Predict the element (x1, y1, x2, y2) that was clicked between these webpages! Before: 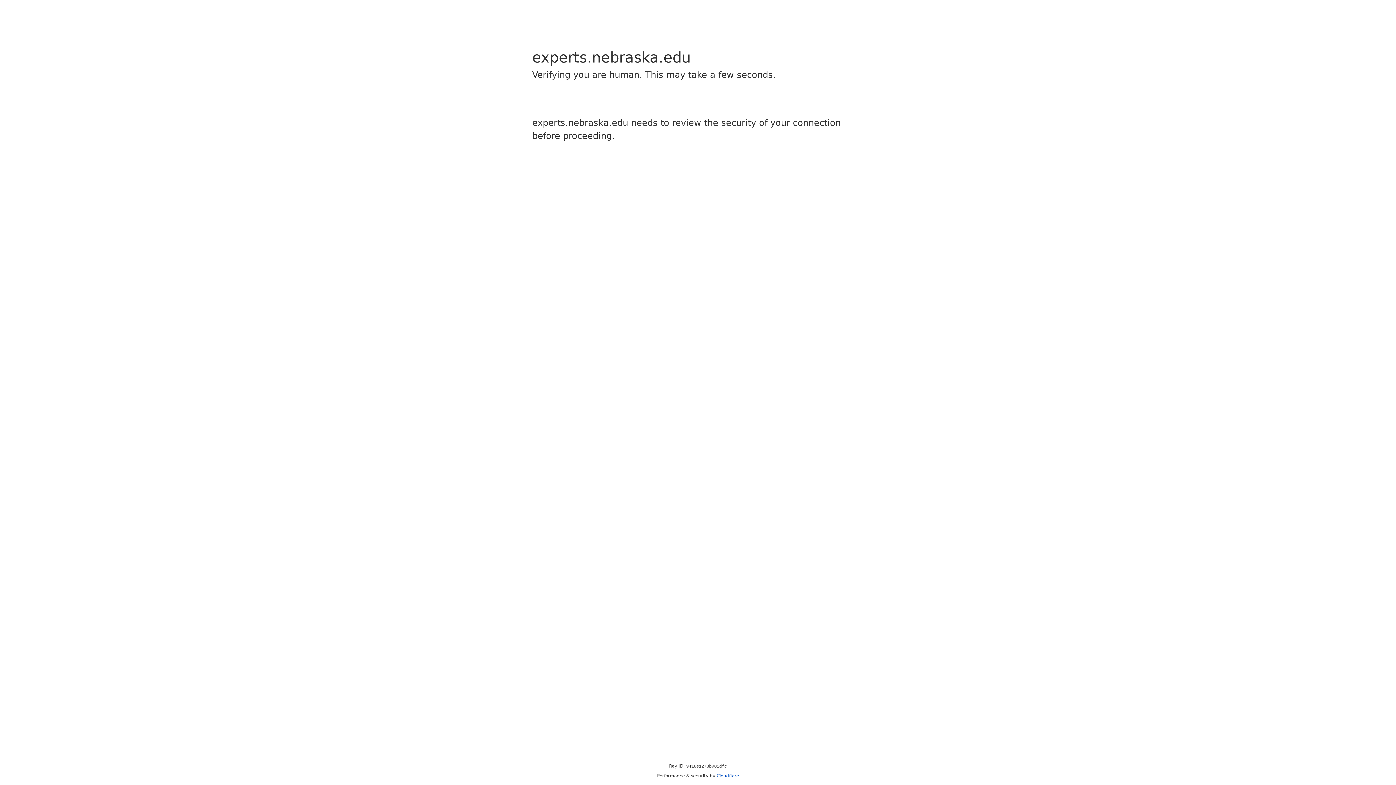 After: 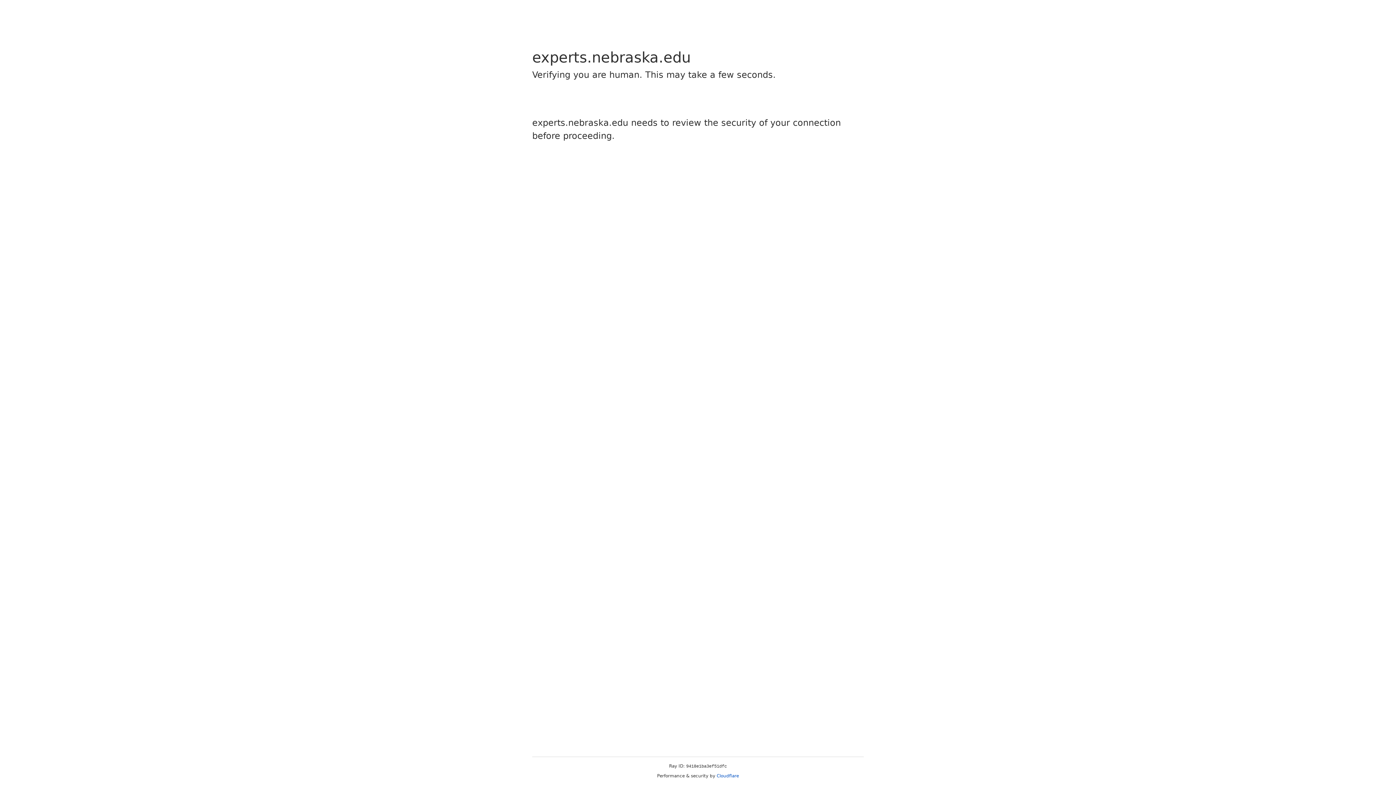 Action: label: Cloudflare bbox: (716, 773, 739, 778)